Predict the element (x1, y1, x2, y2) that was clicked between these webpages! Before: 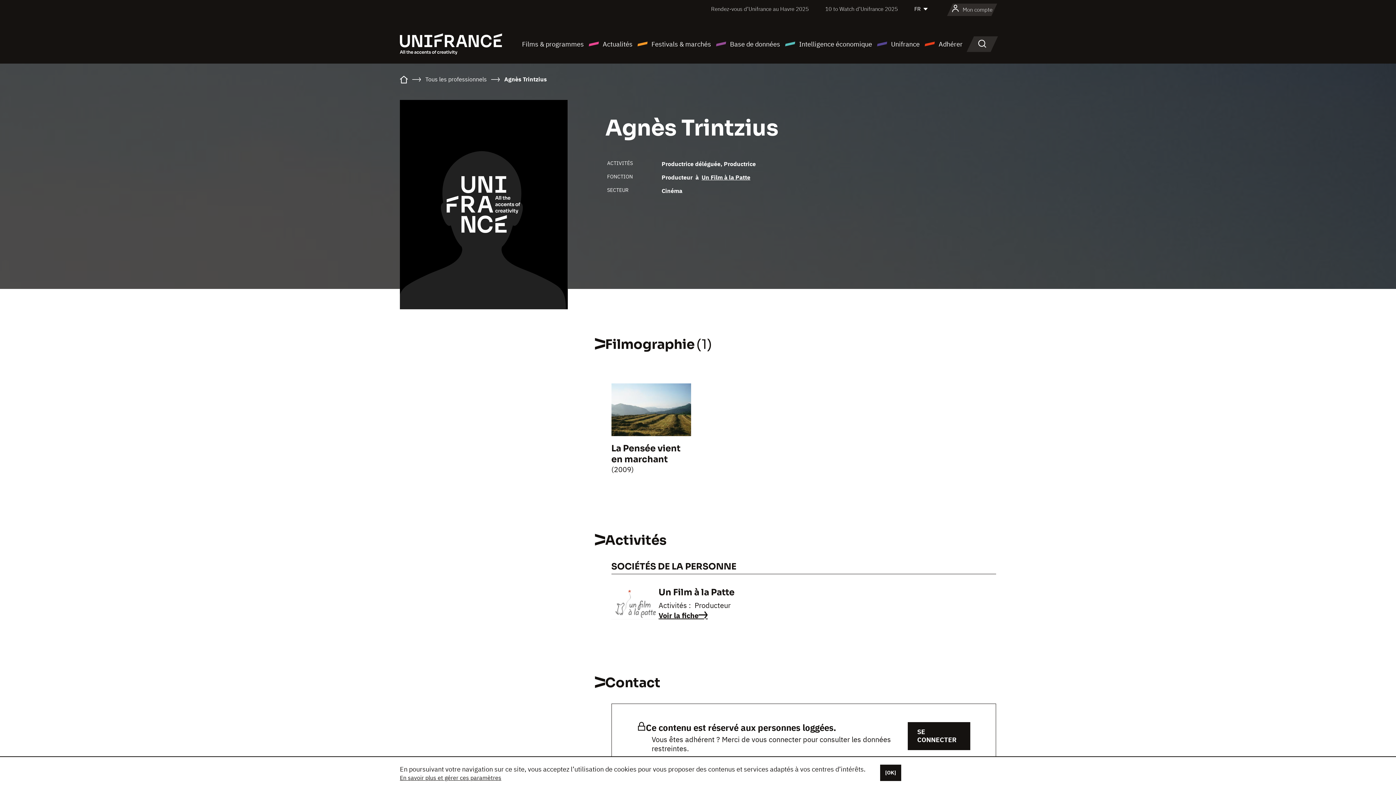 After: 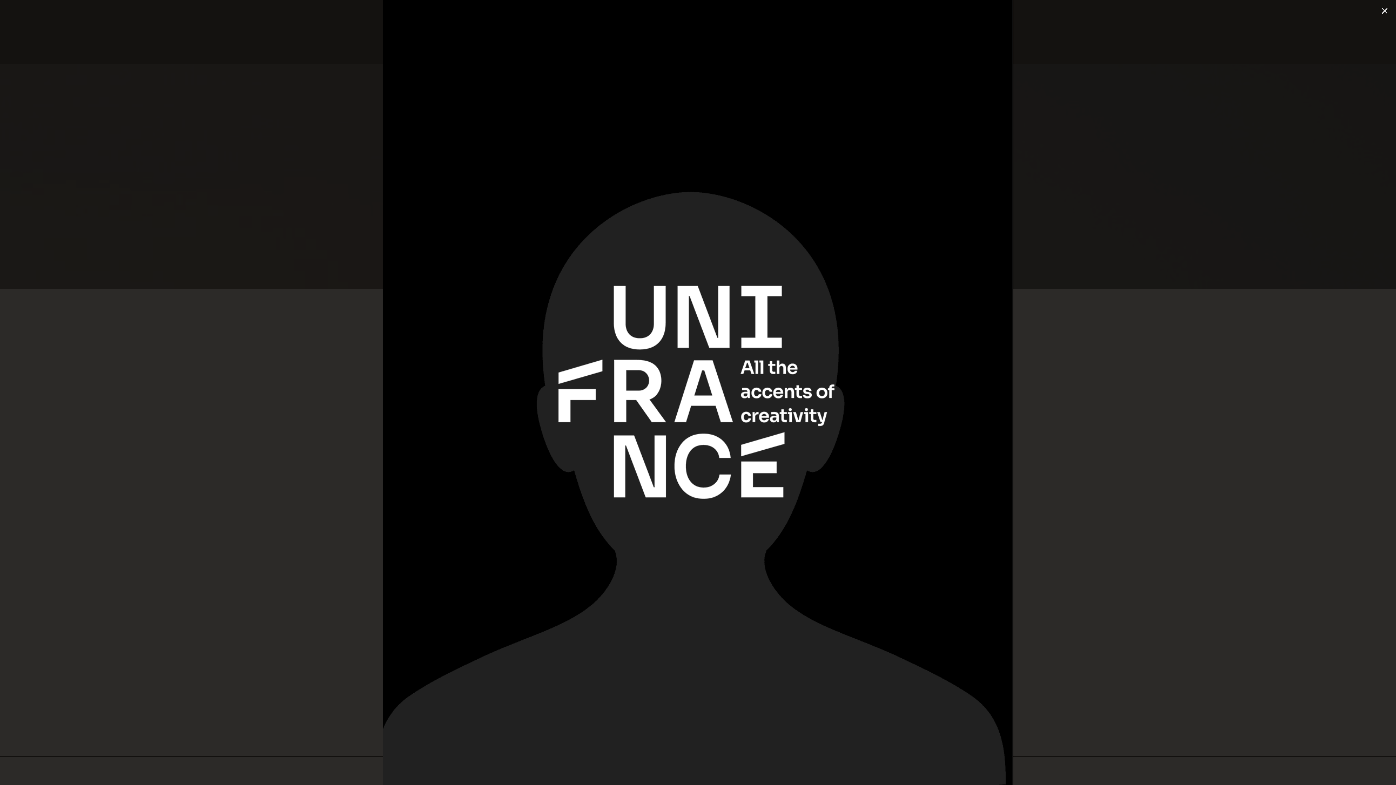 Action: bbox: (400, 100, 568, 309)